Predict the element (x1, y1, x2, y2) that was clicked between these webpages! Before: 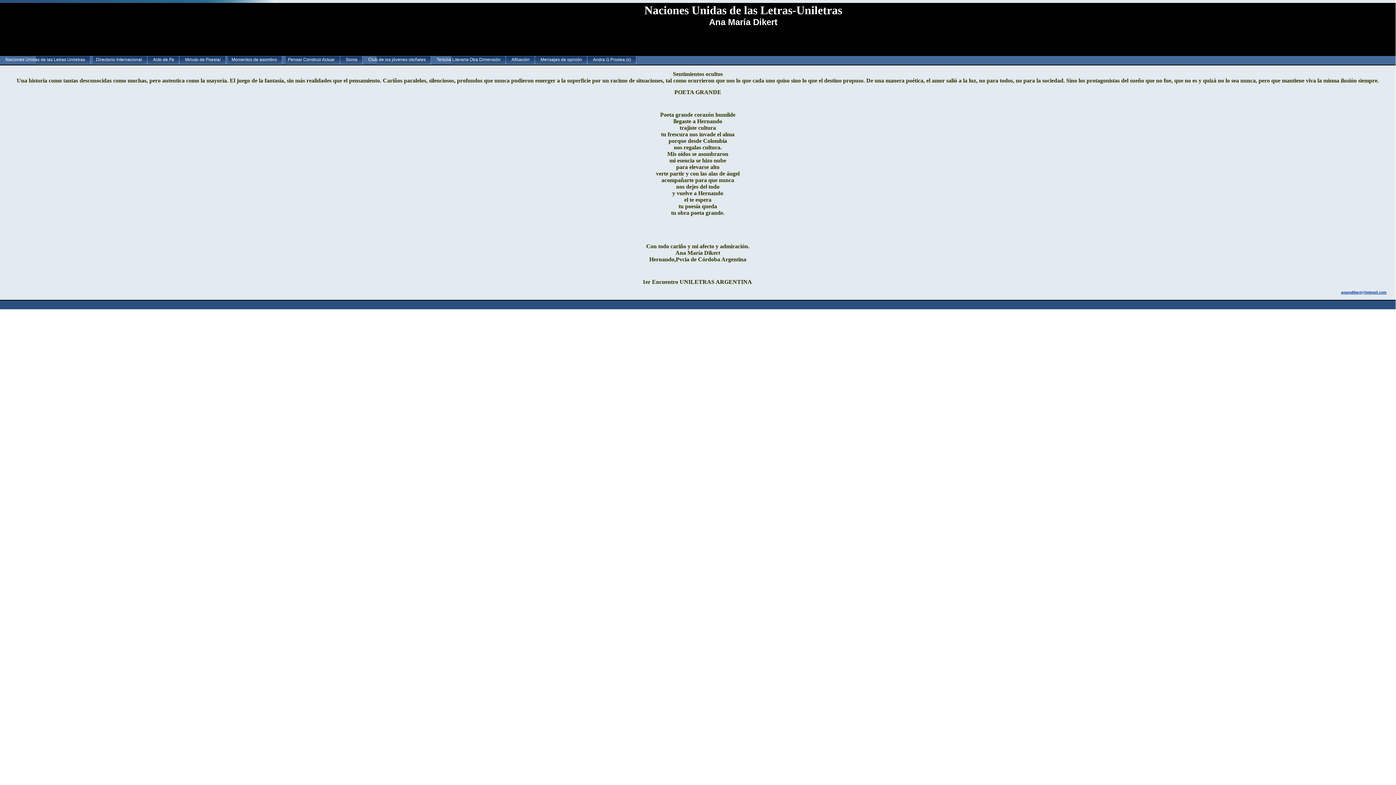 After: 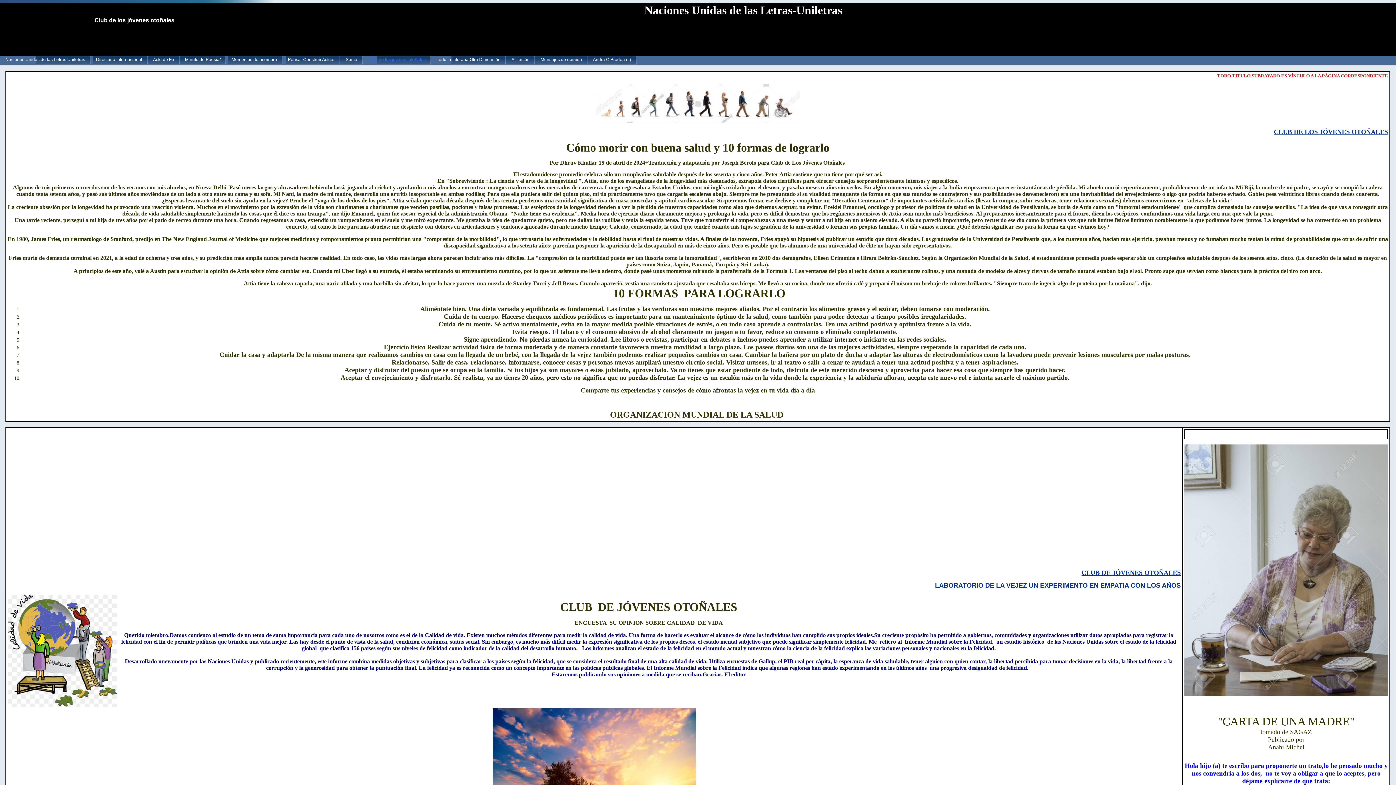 Action: label: Club de los jóvenes otoñales bbox: (362, 56, 431, 64)